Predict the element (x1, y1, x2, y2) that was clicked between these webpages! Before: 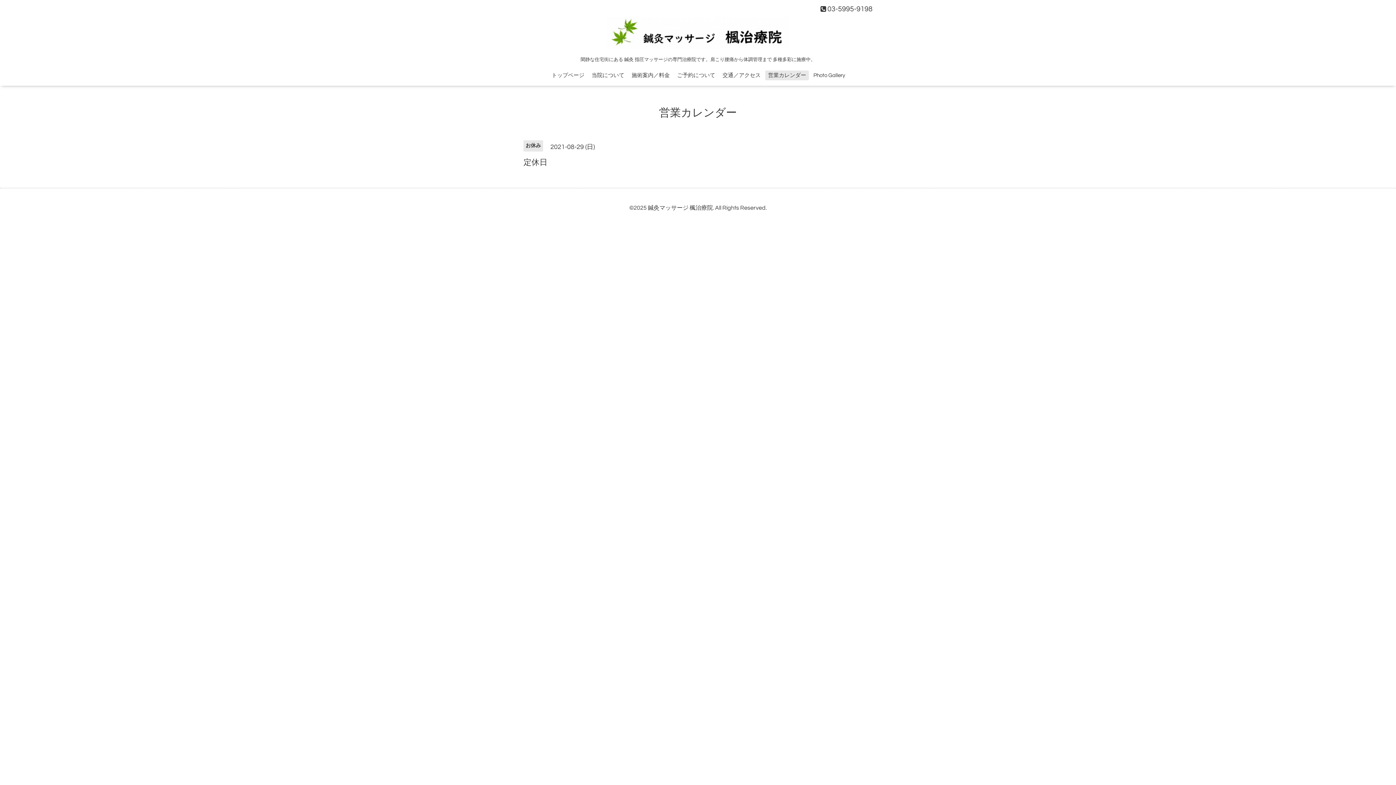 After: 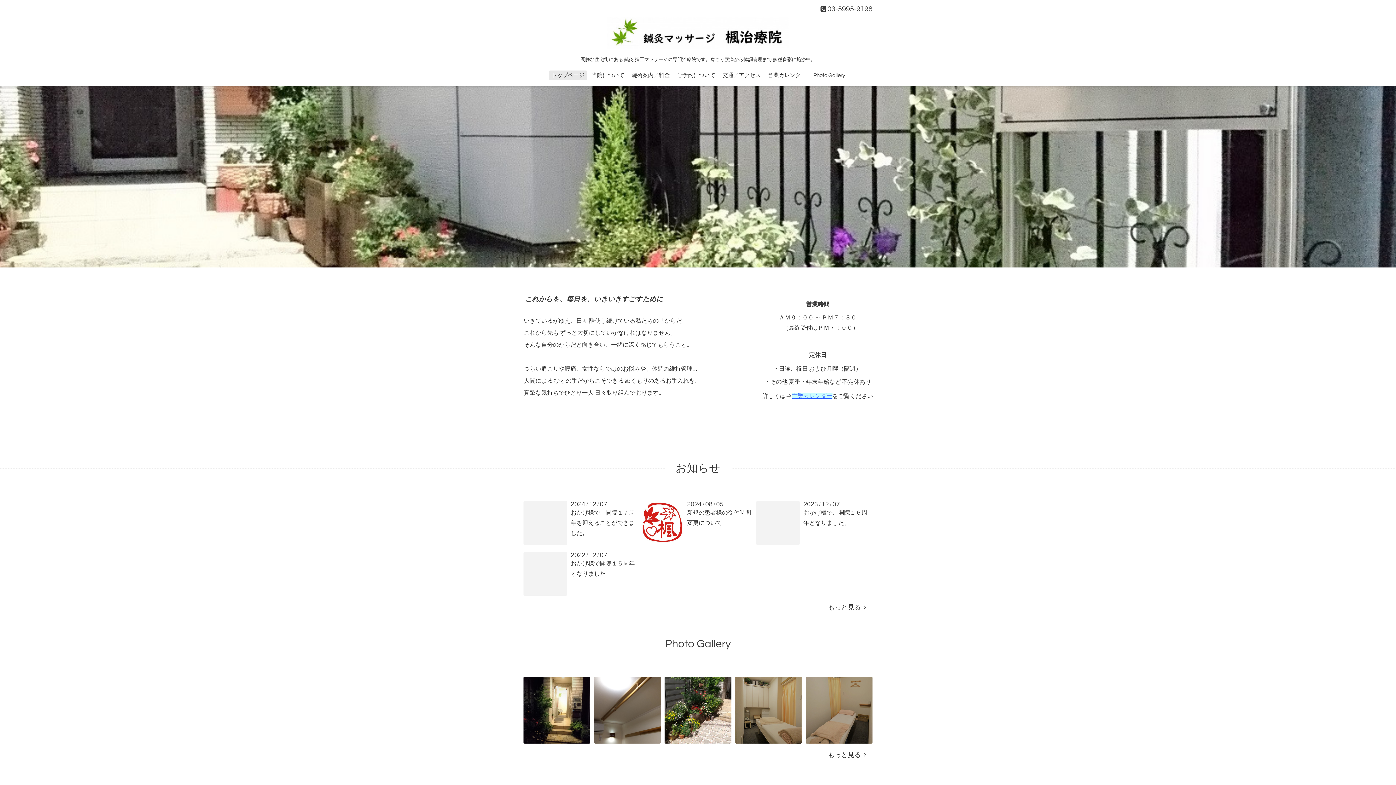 Action: bbox: (648, 205, 713, 211) label: 鍼灸マッサージ 楓治療院